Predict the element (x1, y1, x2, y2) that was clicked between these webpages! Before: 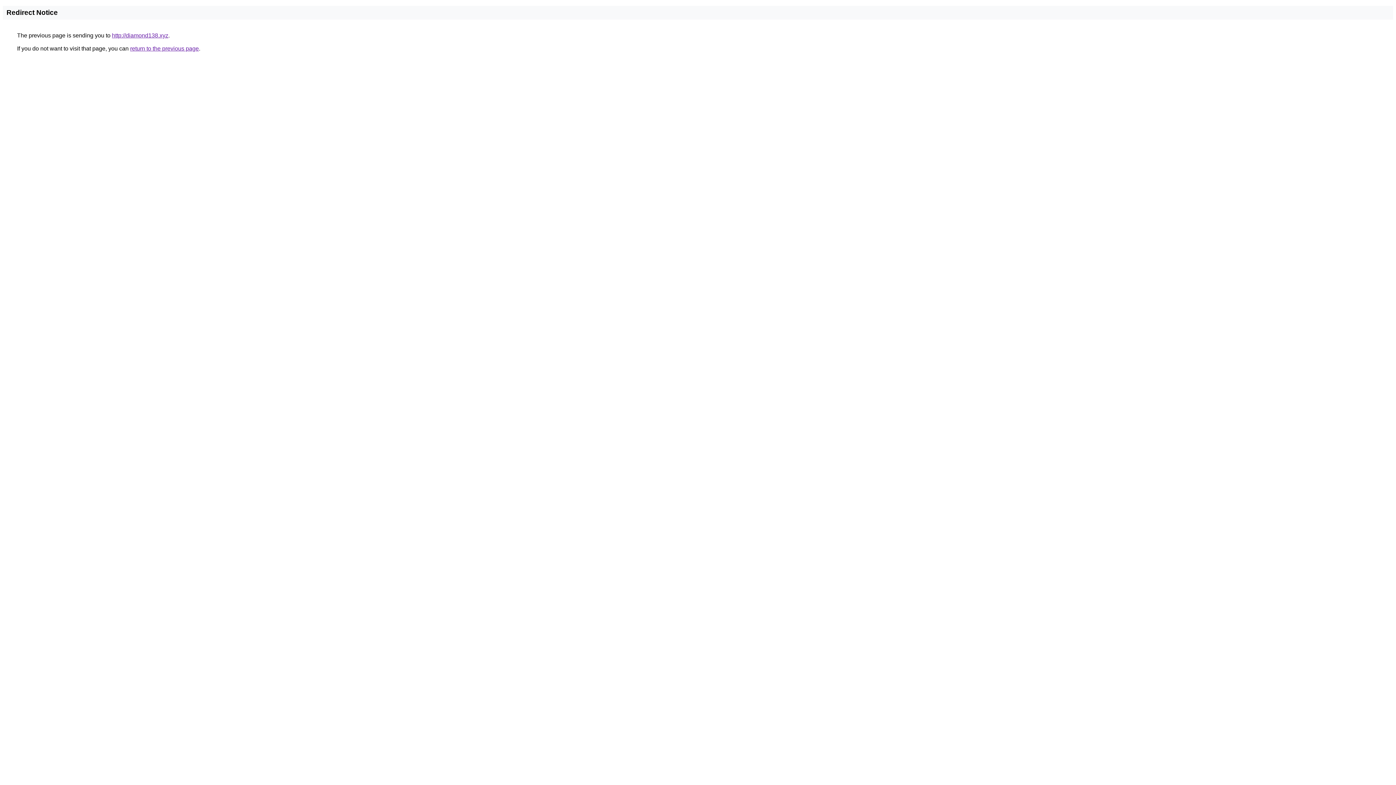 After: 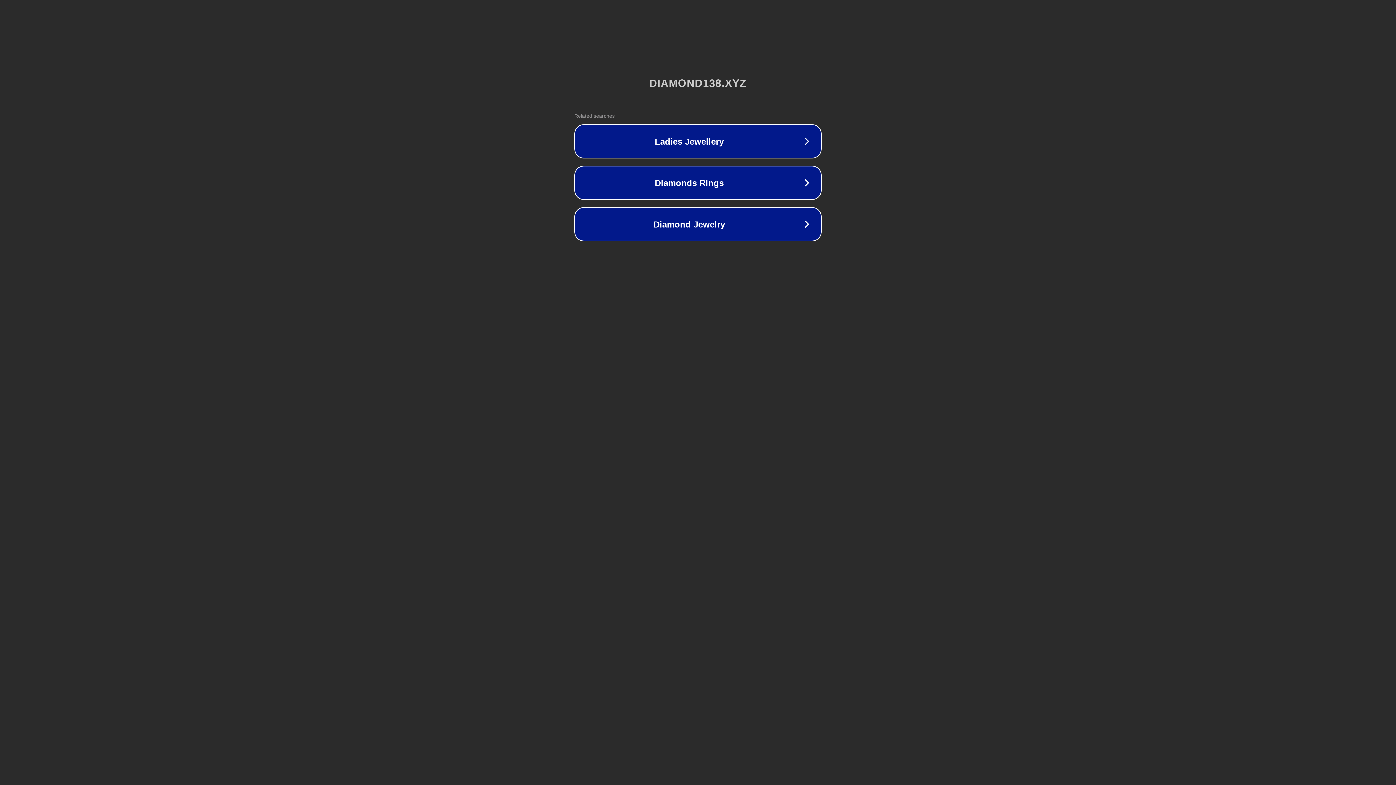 Action: label: http://diamond138.xyz bbox: (112, 32, 168, 38)